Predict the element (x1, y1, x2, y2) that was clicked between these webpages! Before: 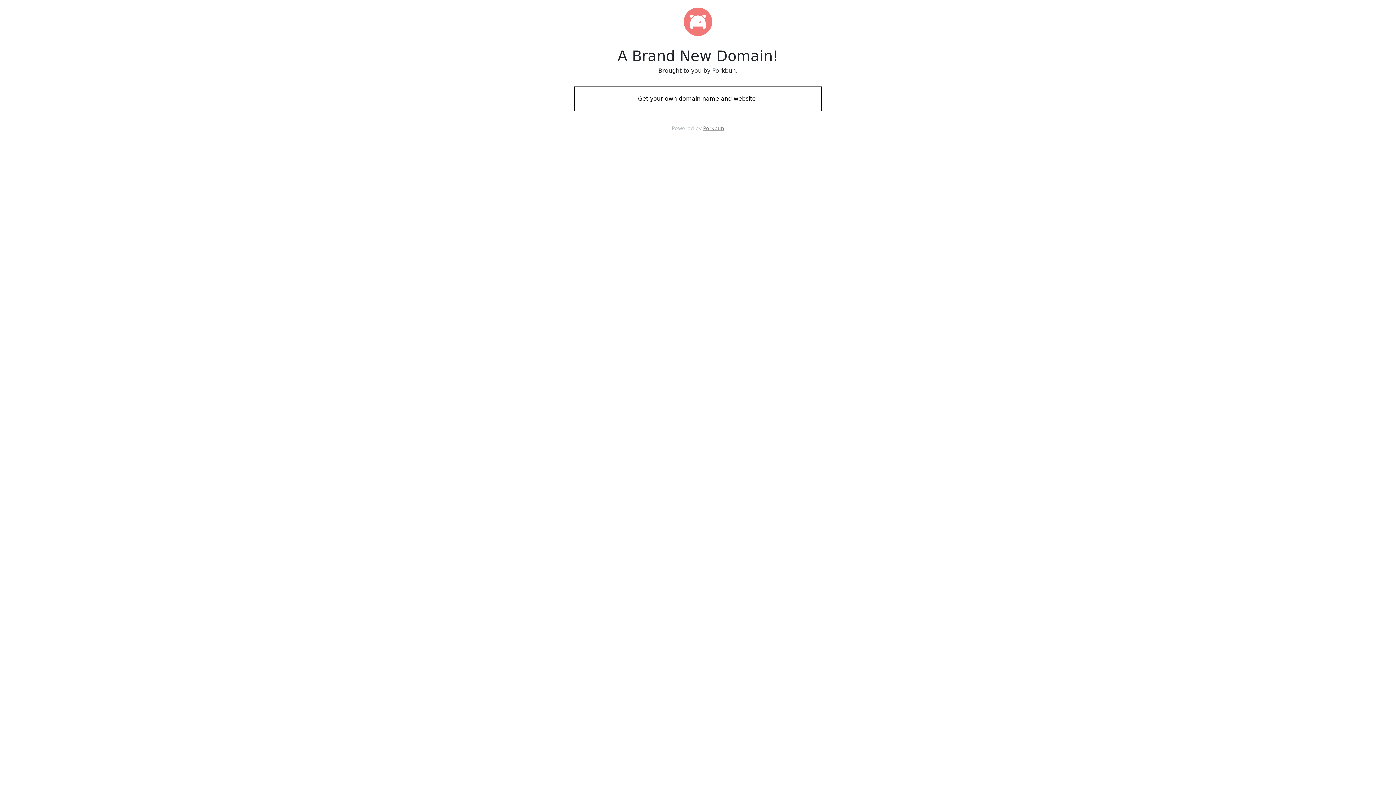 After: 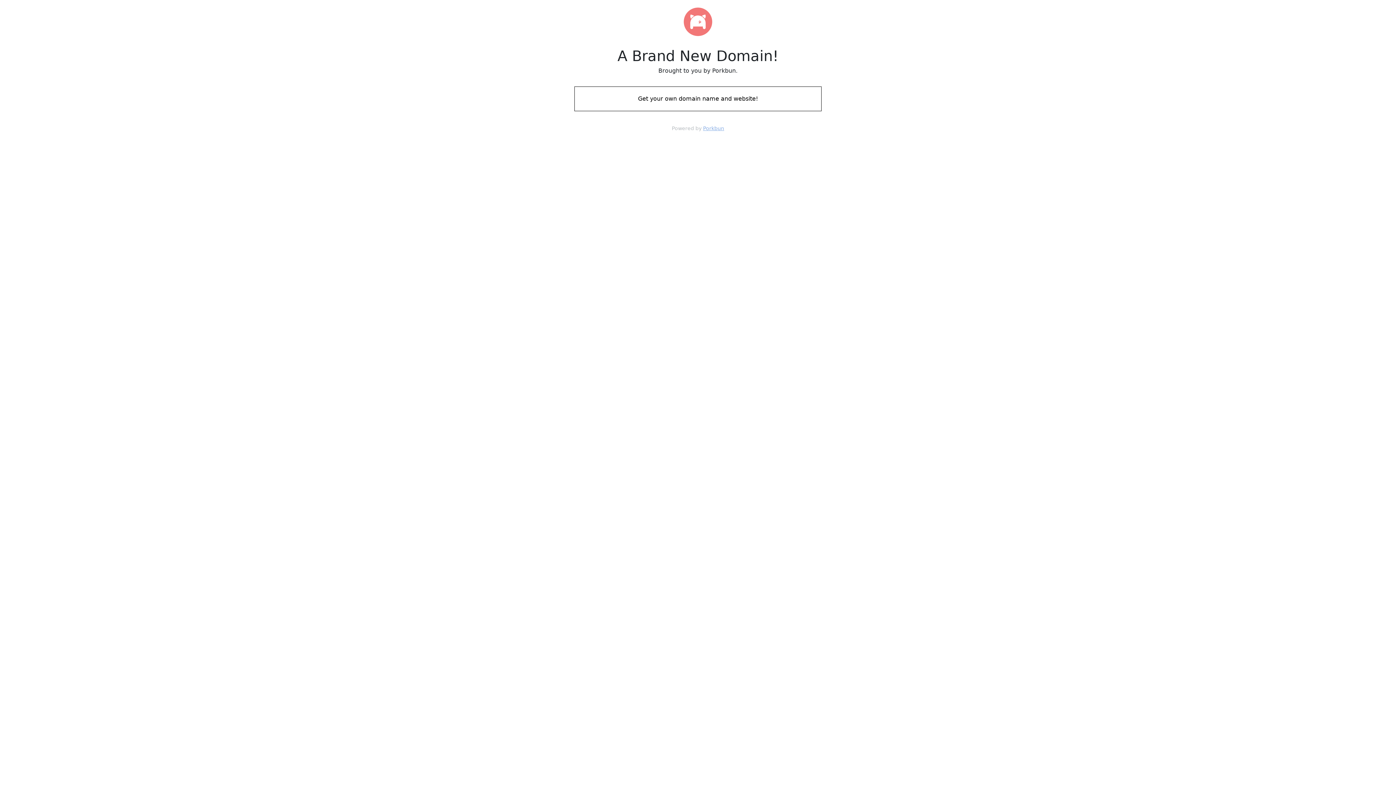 Action: bbox: (703, 125, 724, 131) label: Porkbun